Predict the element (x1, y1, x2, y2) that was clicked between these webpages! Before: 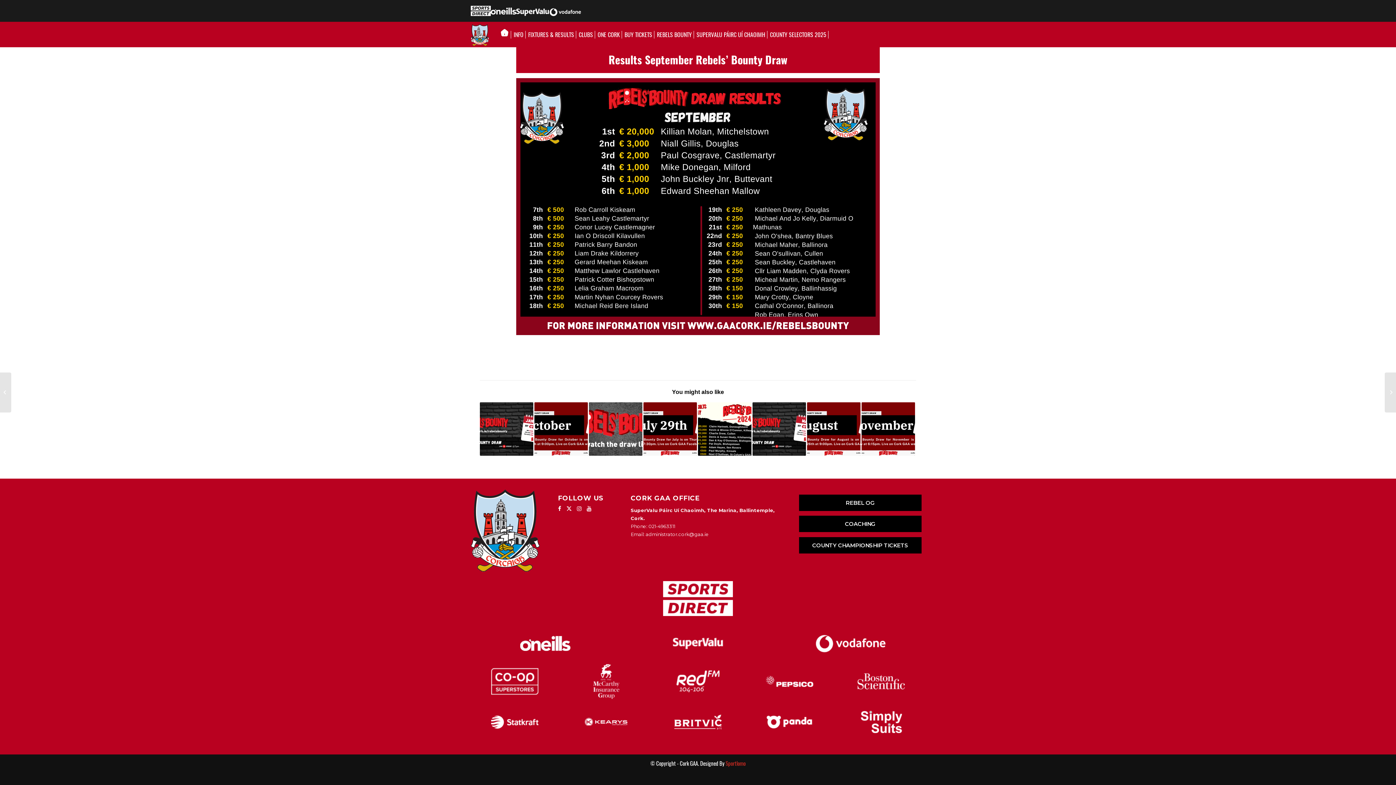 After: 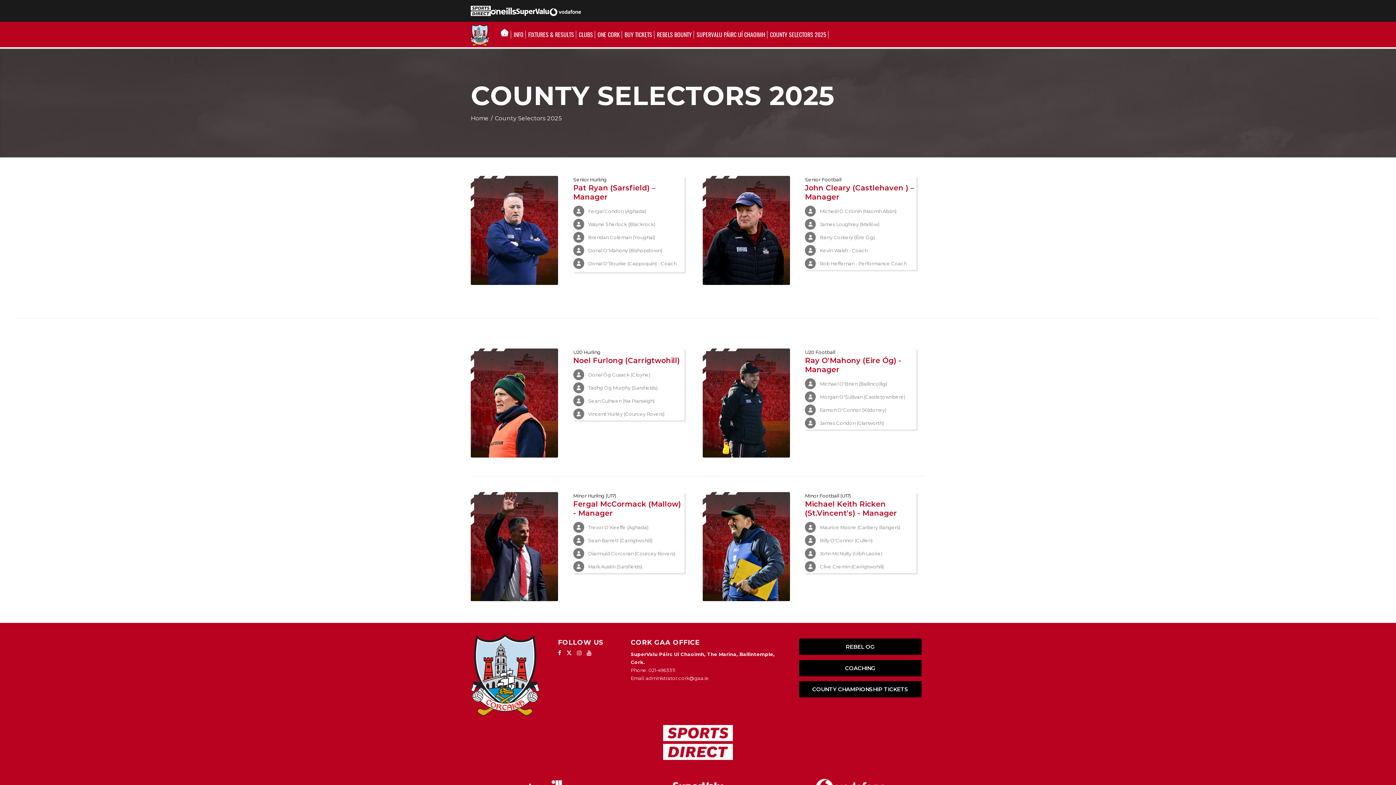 Action: bbox: (769, 22, 830, 47) label: COUNTY SELECTORS 2025